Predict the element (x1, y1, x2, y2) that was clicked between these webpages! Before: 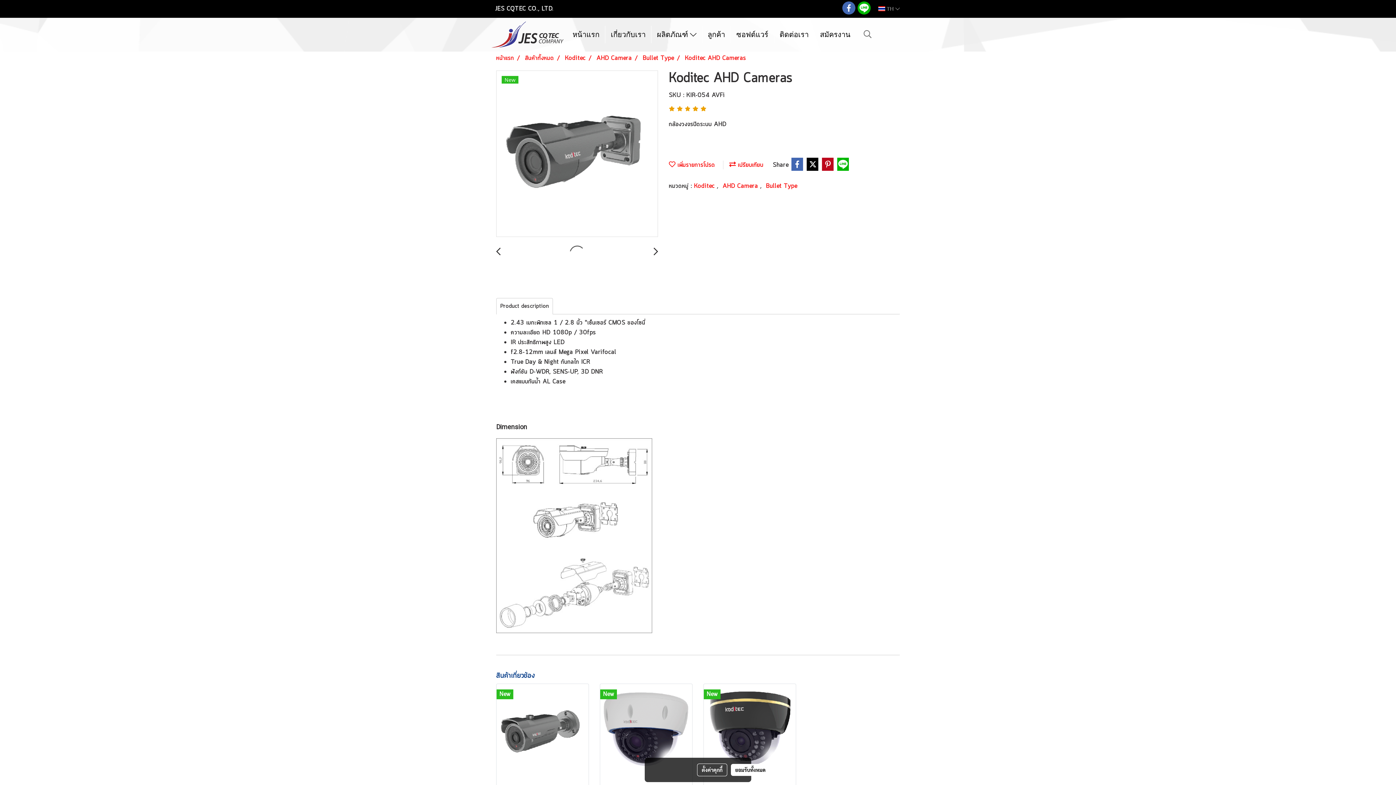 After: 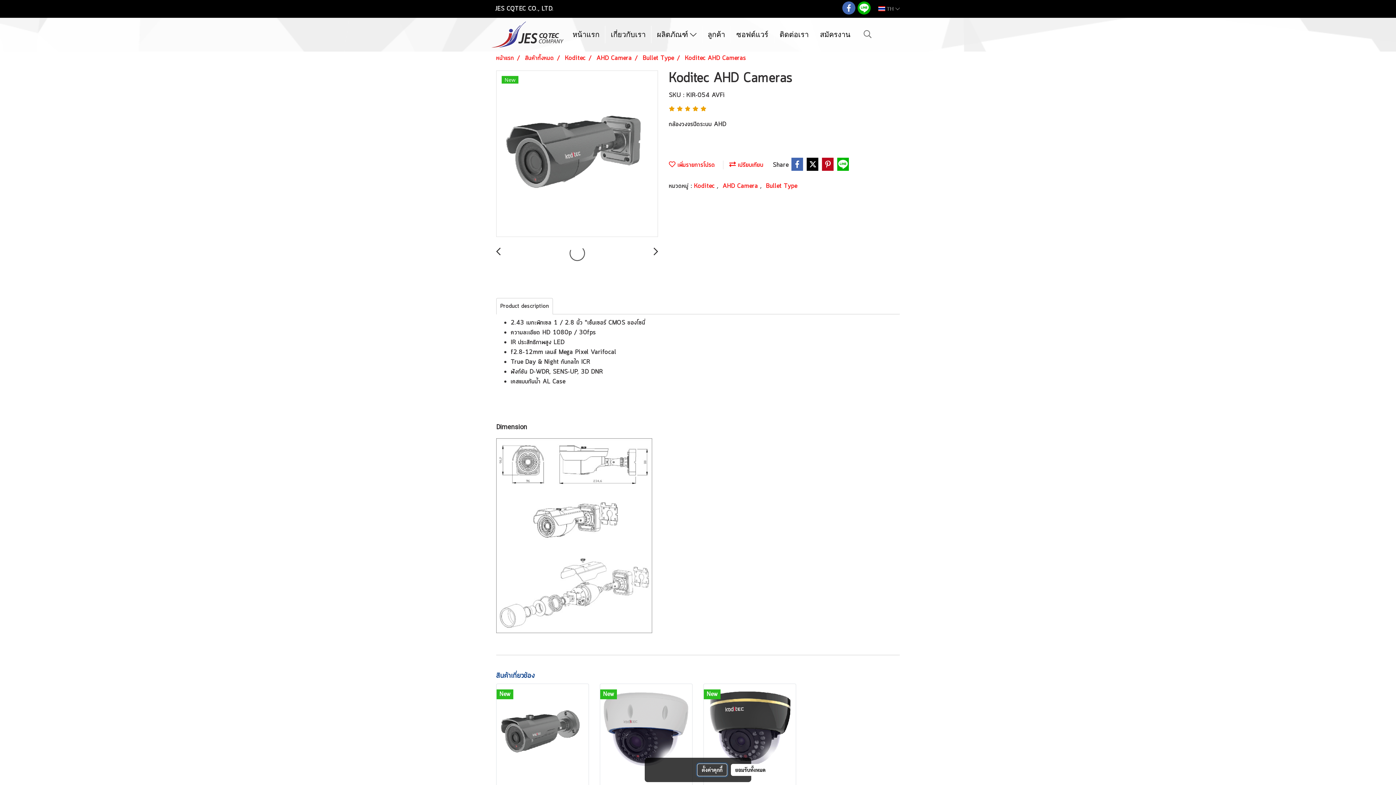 Action: bbox: (697, 764, 727, 776) label: ตั้งค่าคุกกี้